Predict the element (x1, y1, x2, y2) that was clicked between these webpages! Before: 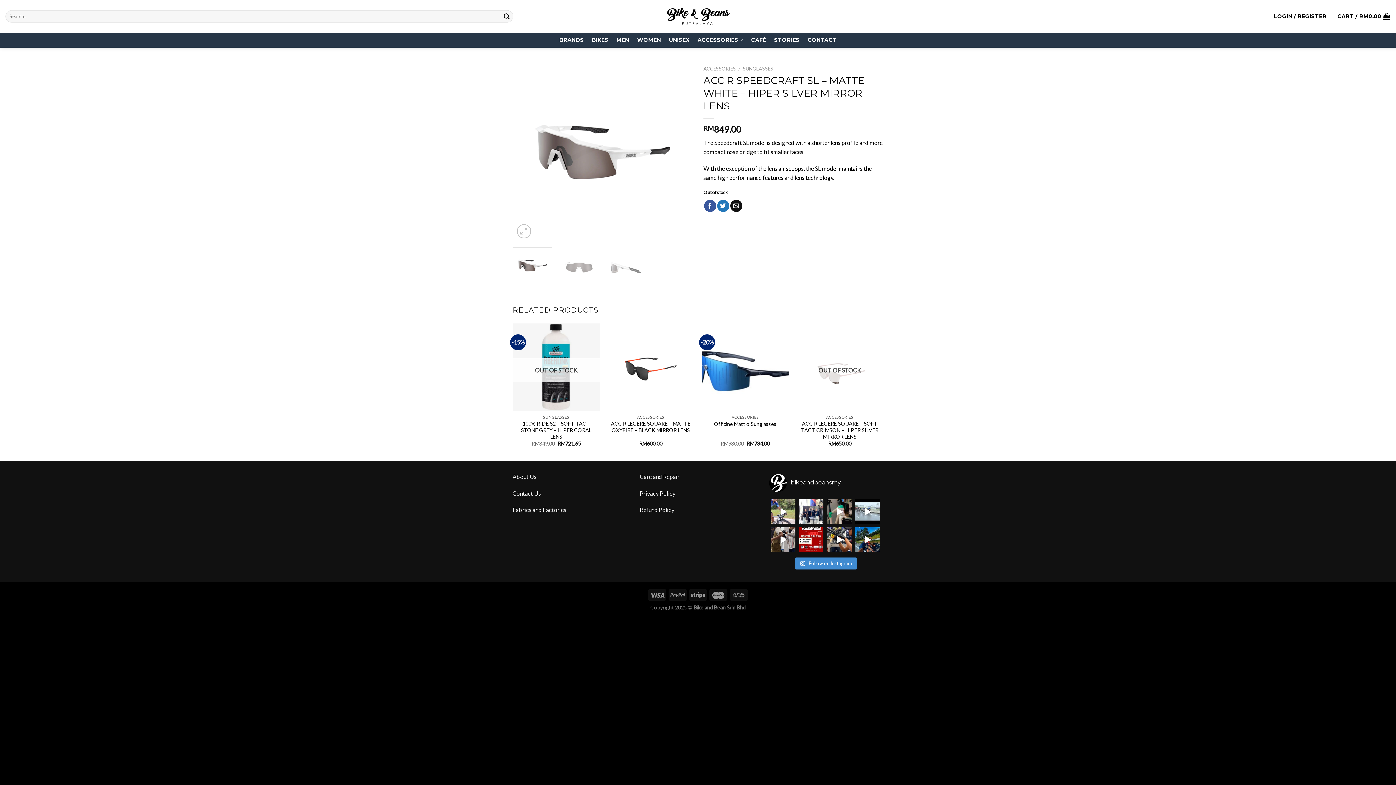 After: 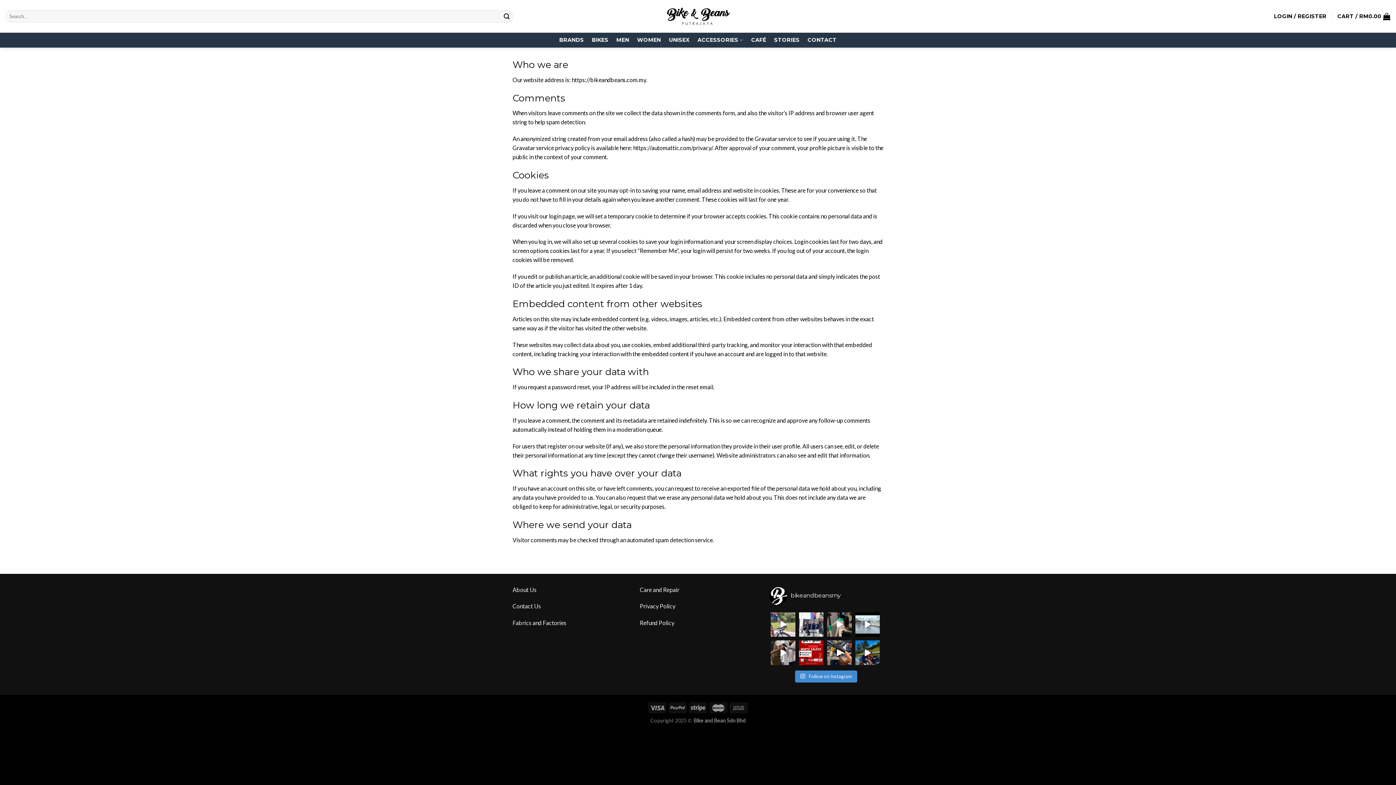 Action: label: Privacy Policy bbox: (640, 490, 675, 496)